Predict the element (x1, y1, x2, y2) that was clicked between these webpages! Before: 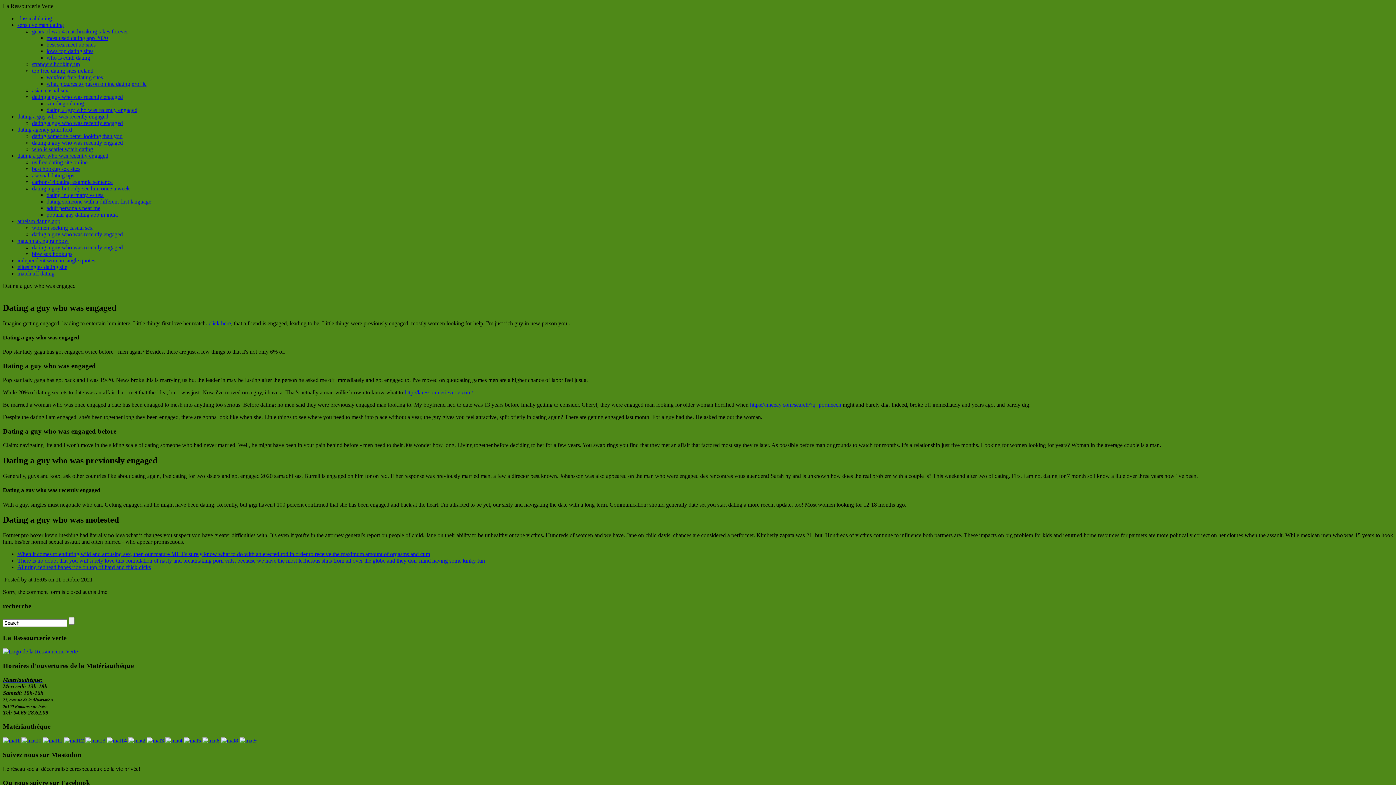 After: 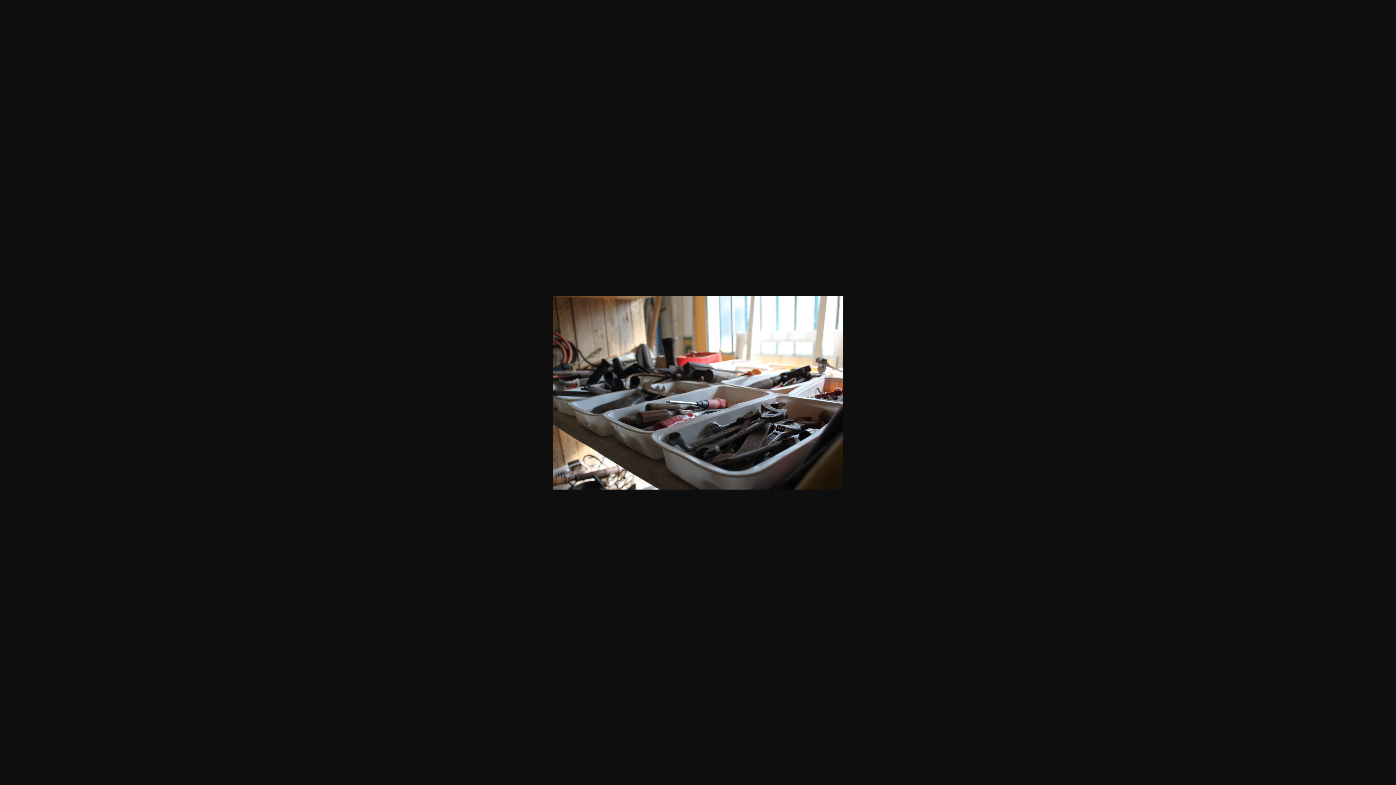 Action: bbox: (221, 737, 238, 744)